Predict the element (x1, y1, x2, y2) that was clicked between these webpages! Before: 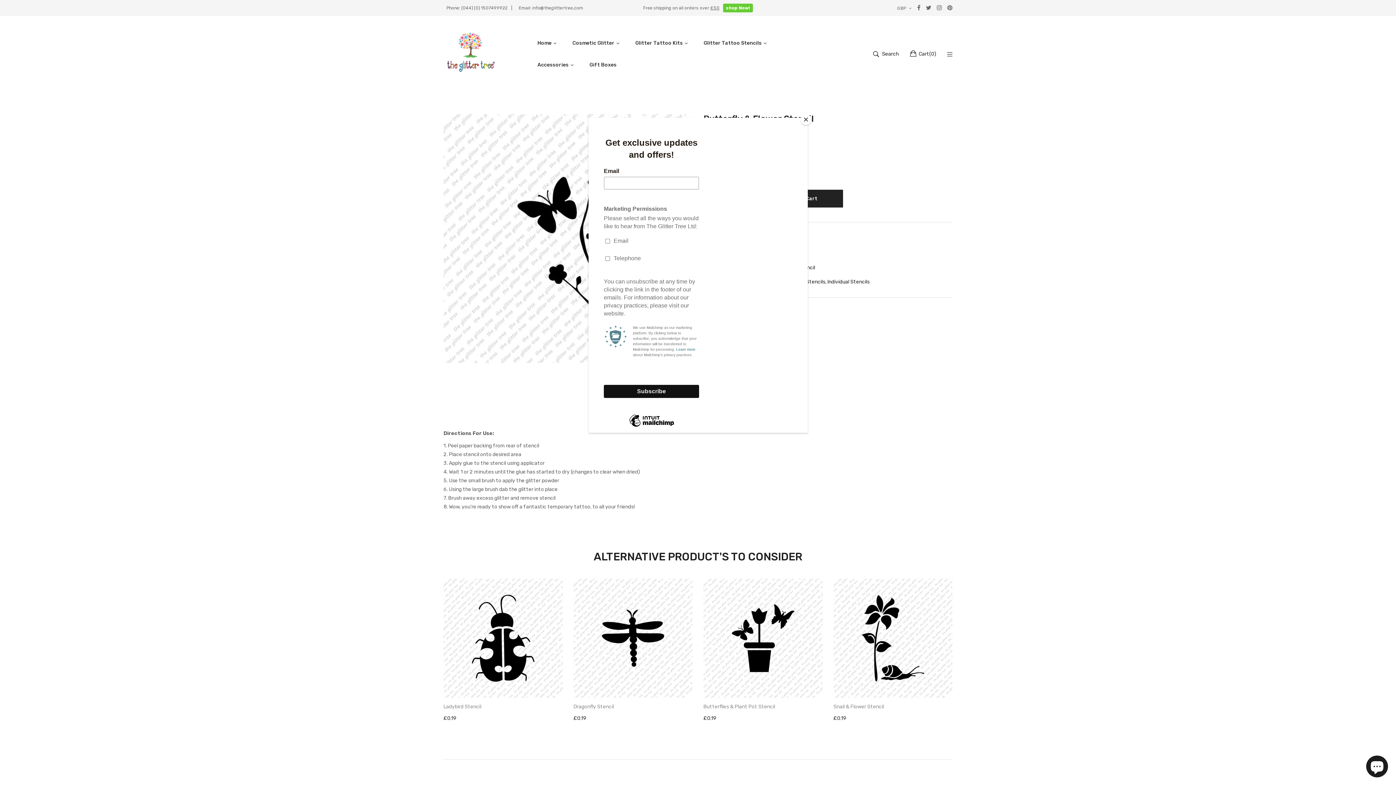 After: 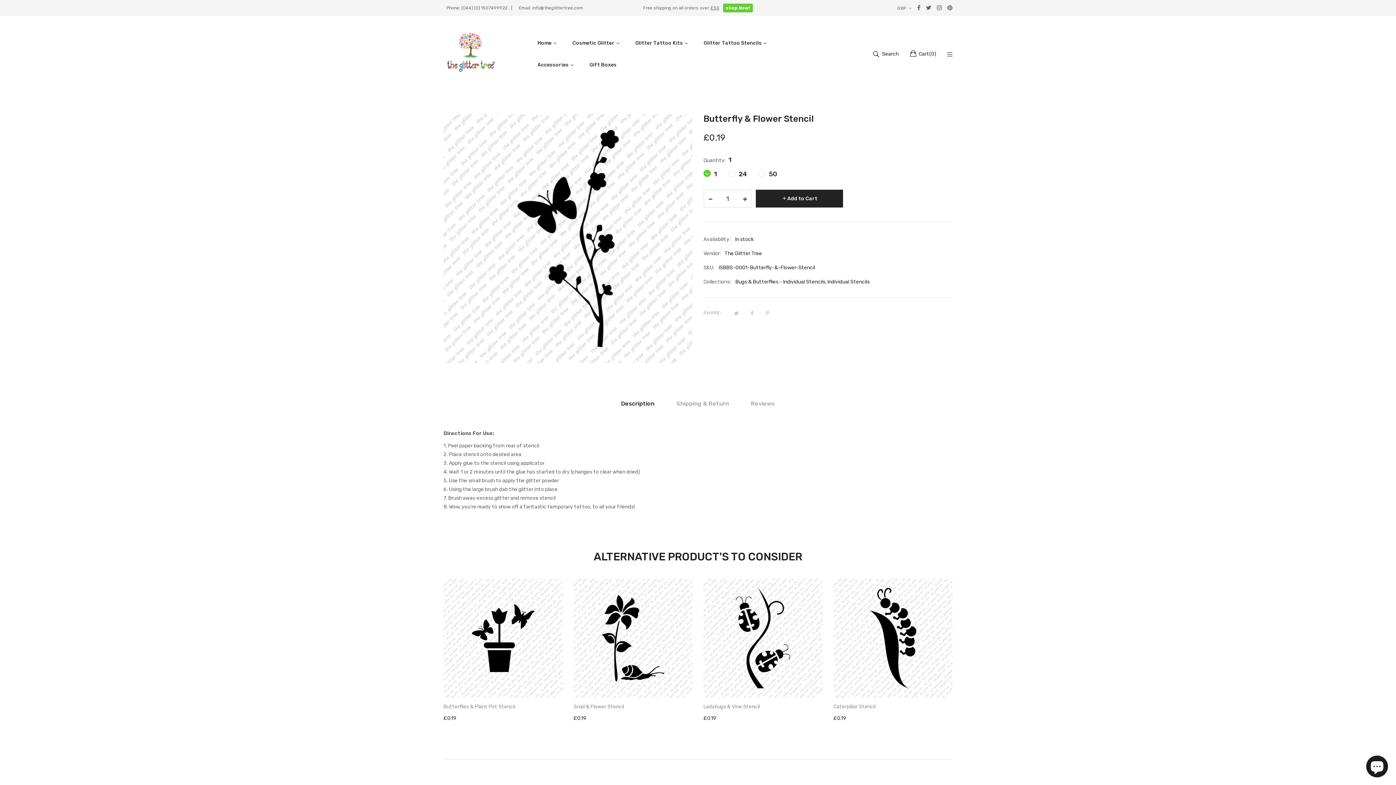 Action: bbox: (800, 114, 811, 125) label: Close